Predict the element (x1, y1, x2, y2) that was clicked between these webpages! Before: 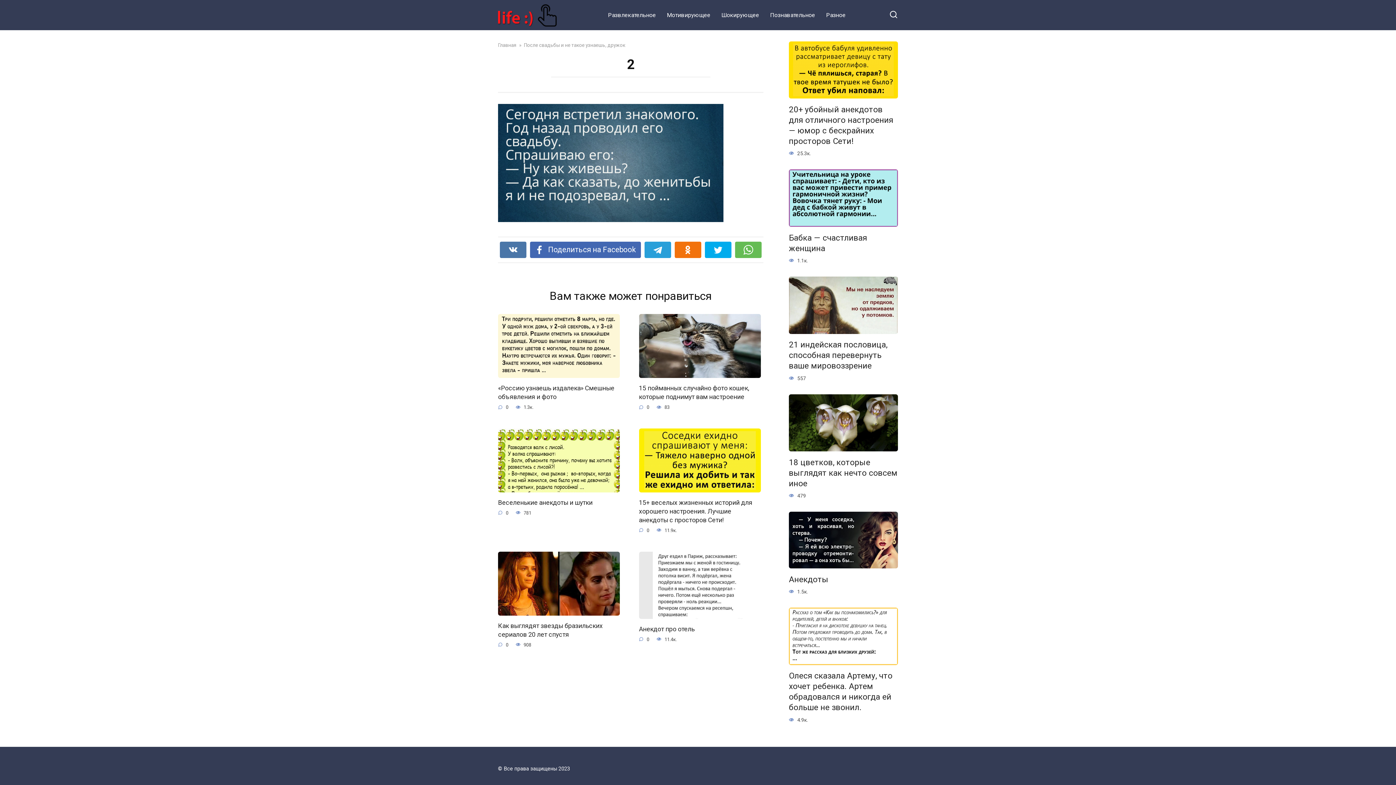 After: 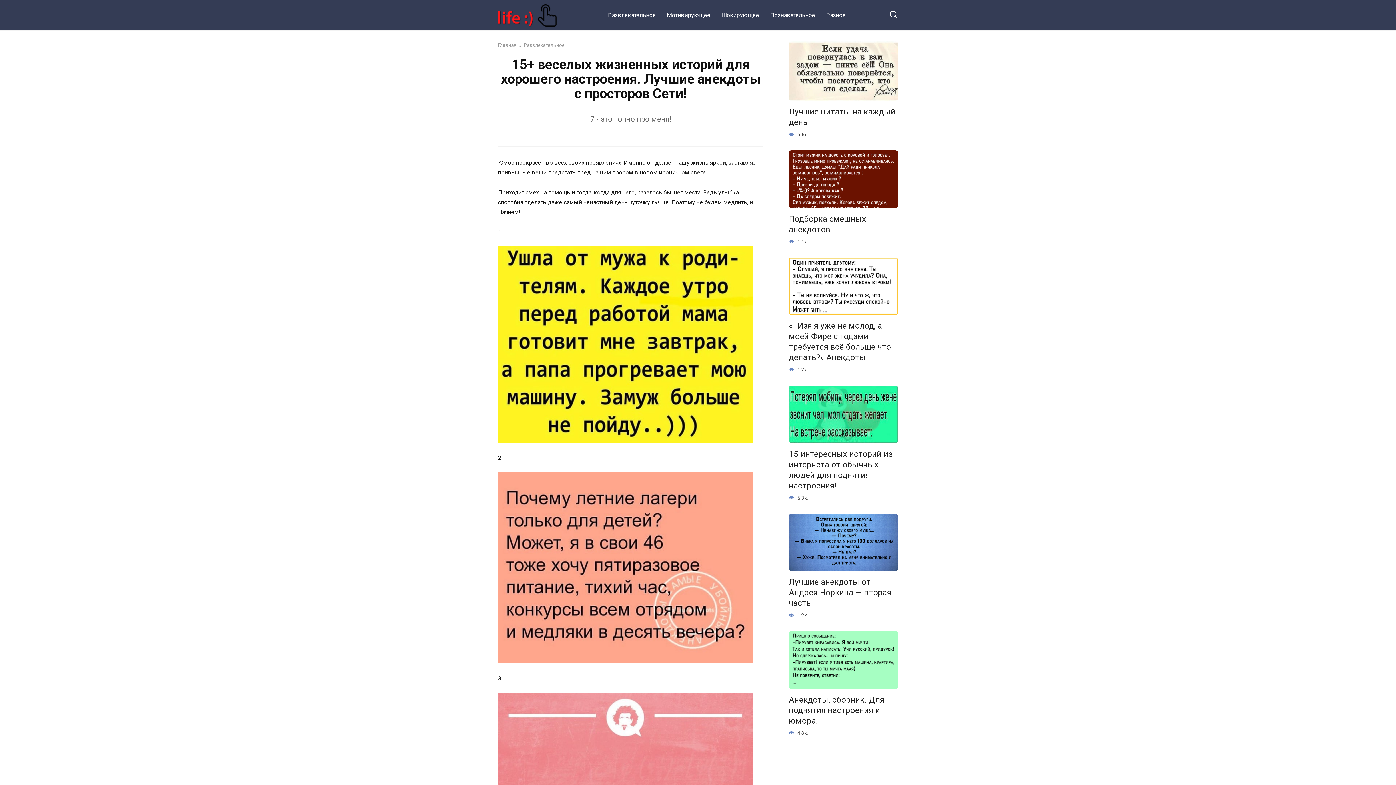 Action: bbox: (639, 456, 760, 463)